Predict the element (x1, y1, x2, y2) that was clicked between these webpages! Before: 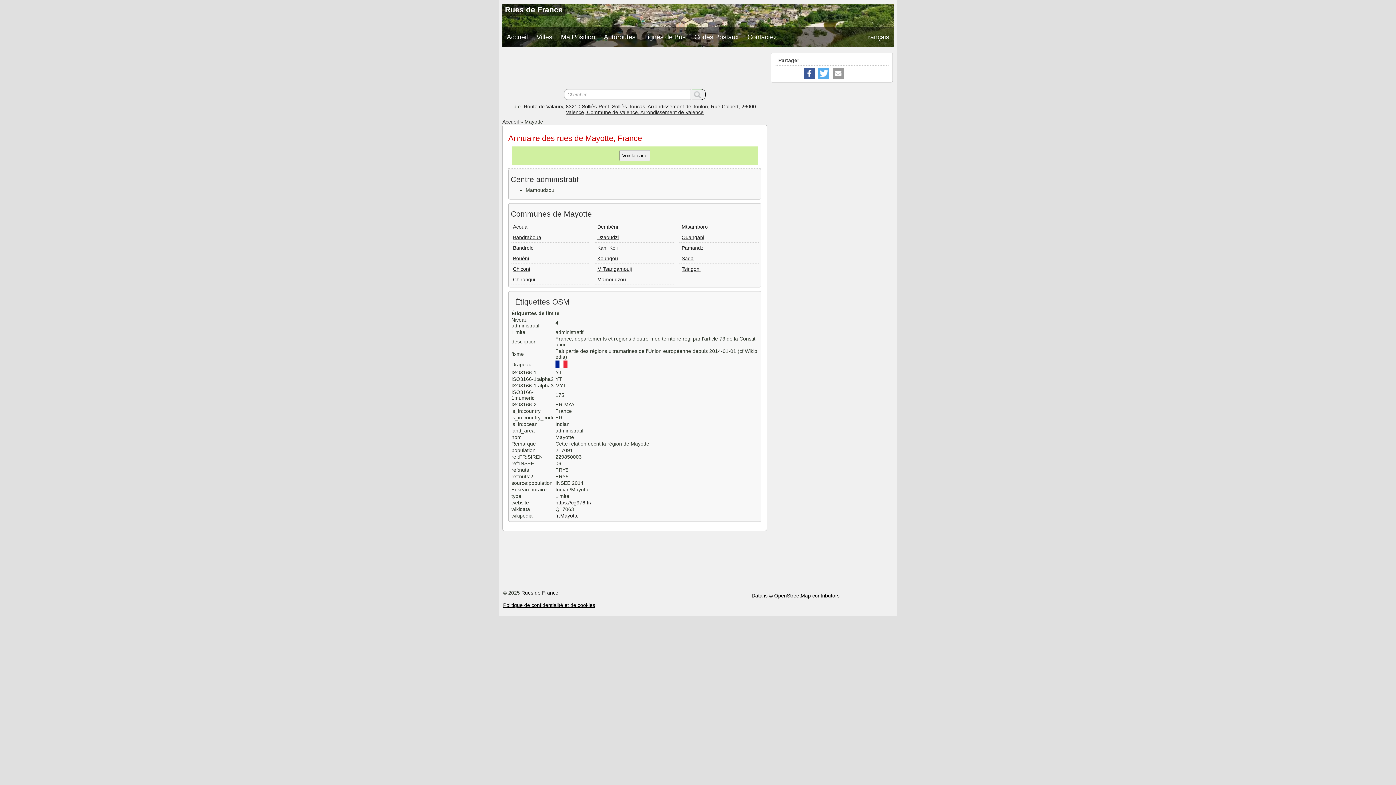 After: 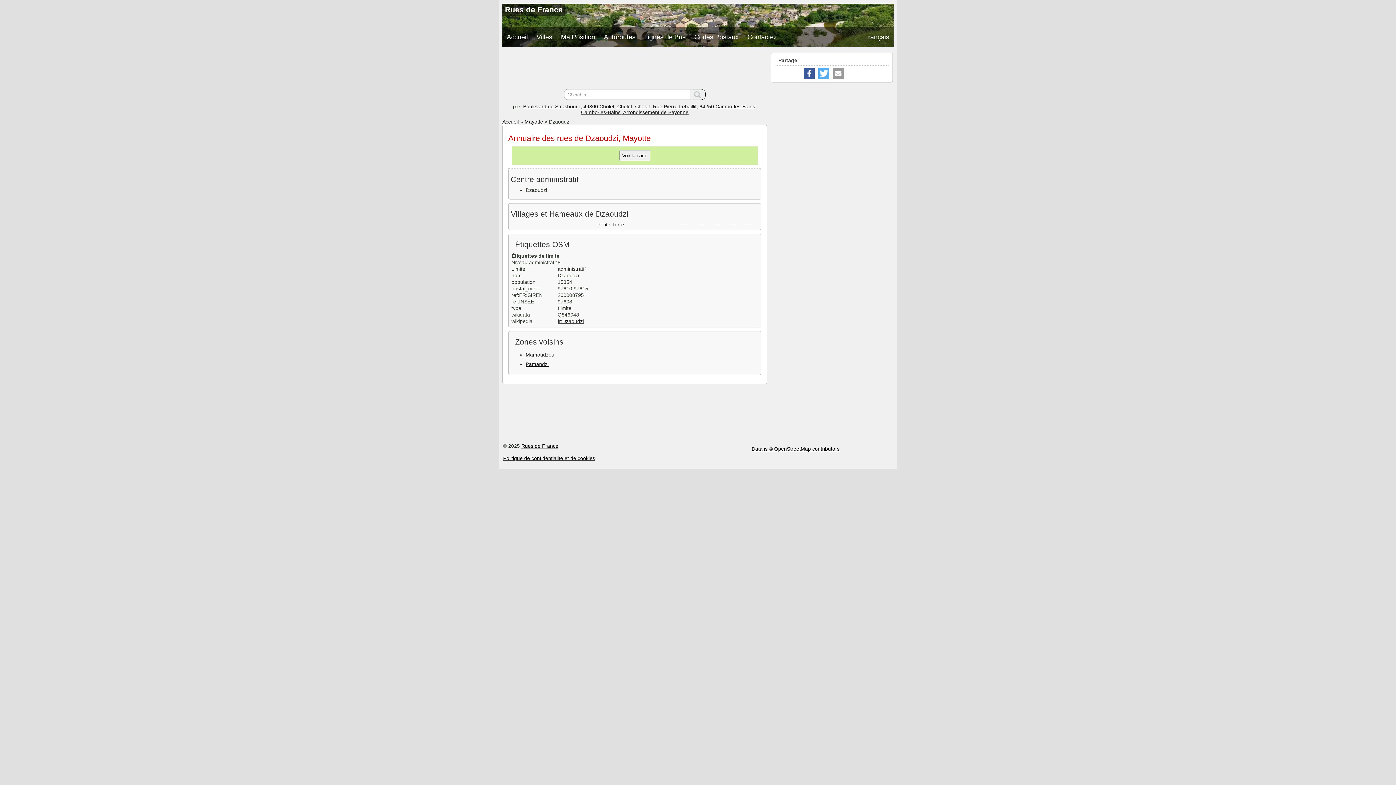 Action: bbox: (597, 234, 618, 240) label: Dzaoudzi